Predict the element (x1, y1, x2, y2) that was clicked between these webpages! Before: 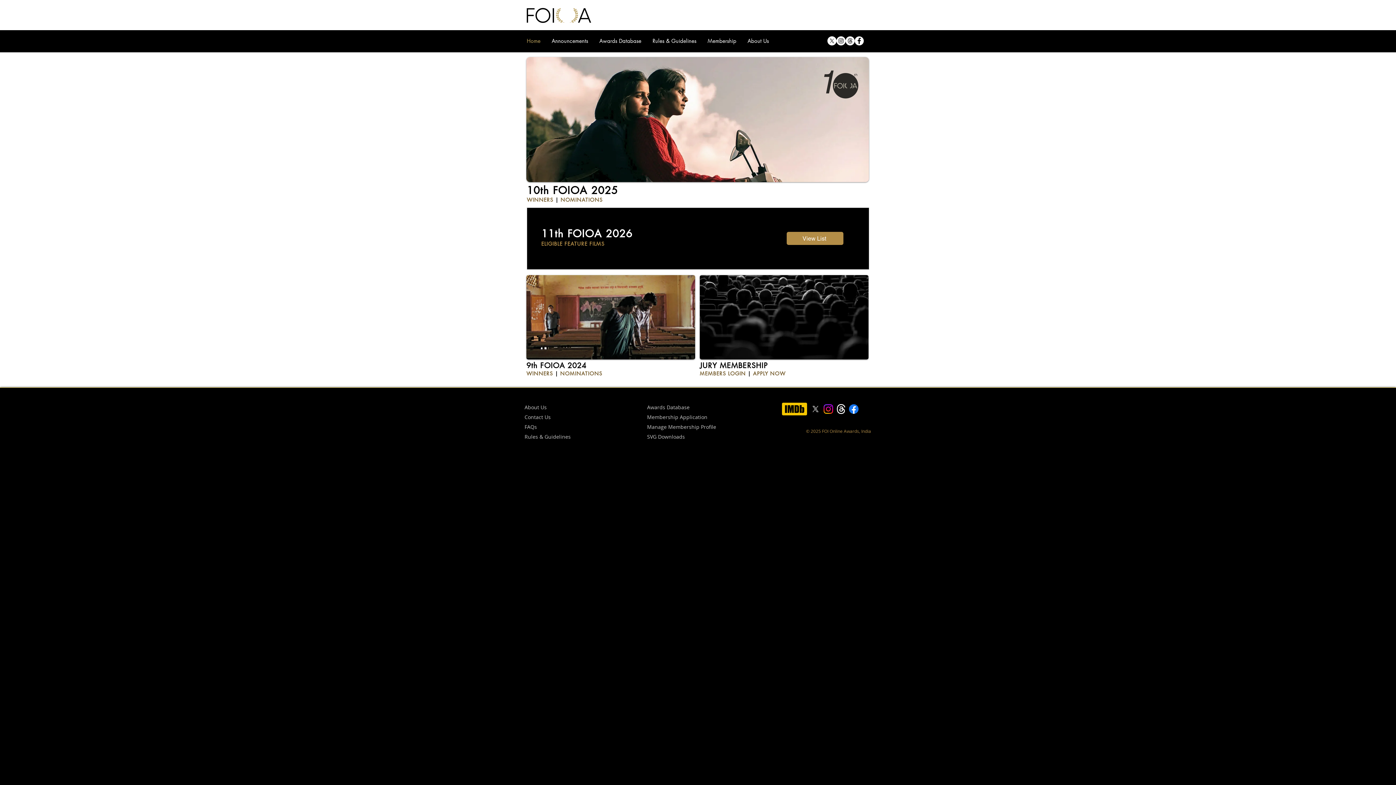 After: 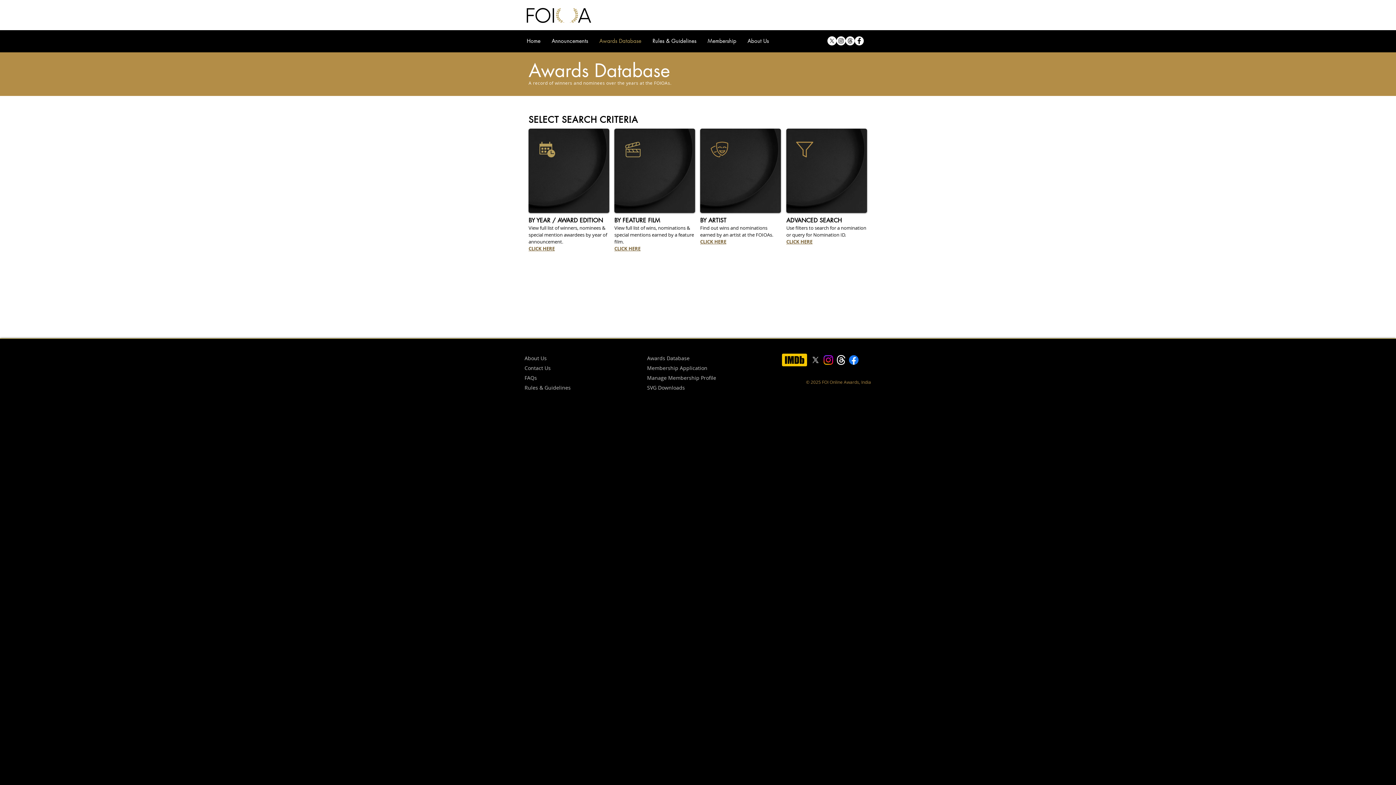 Action: label: Awards Database bbox: (599, 34, 650, 47)